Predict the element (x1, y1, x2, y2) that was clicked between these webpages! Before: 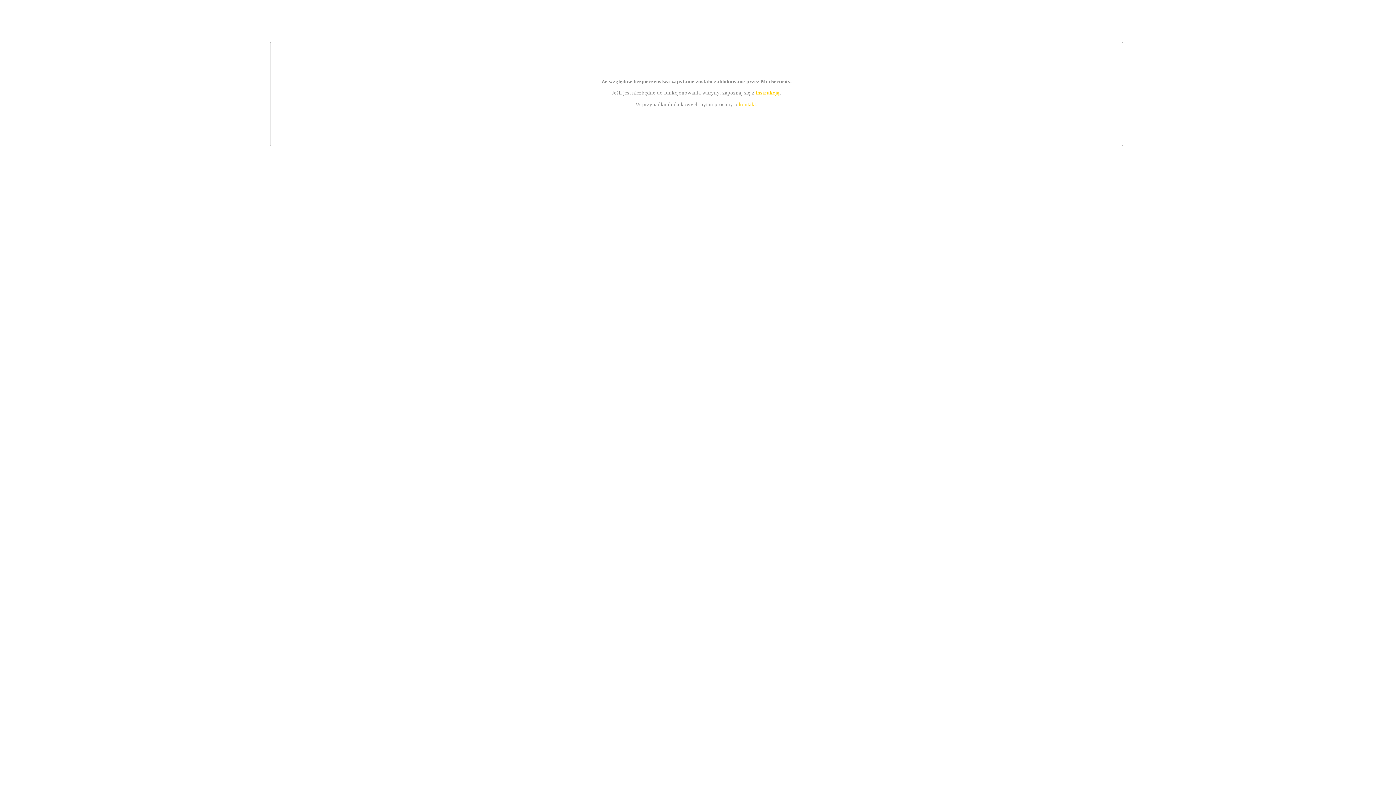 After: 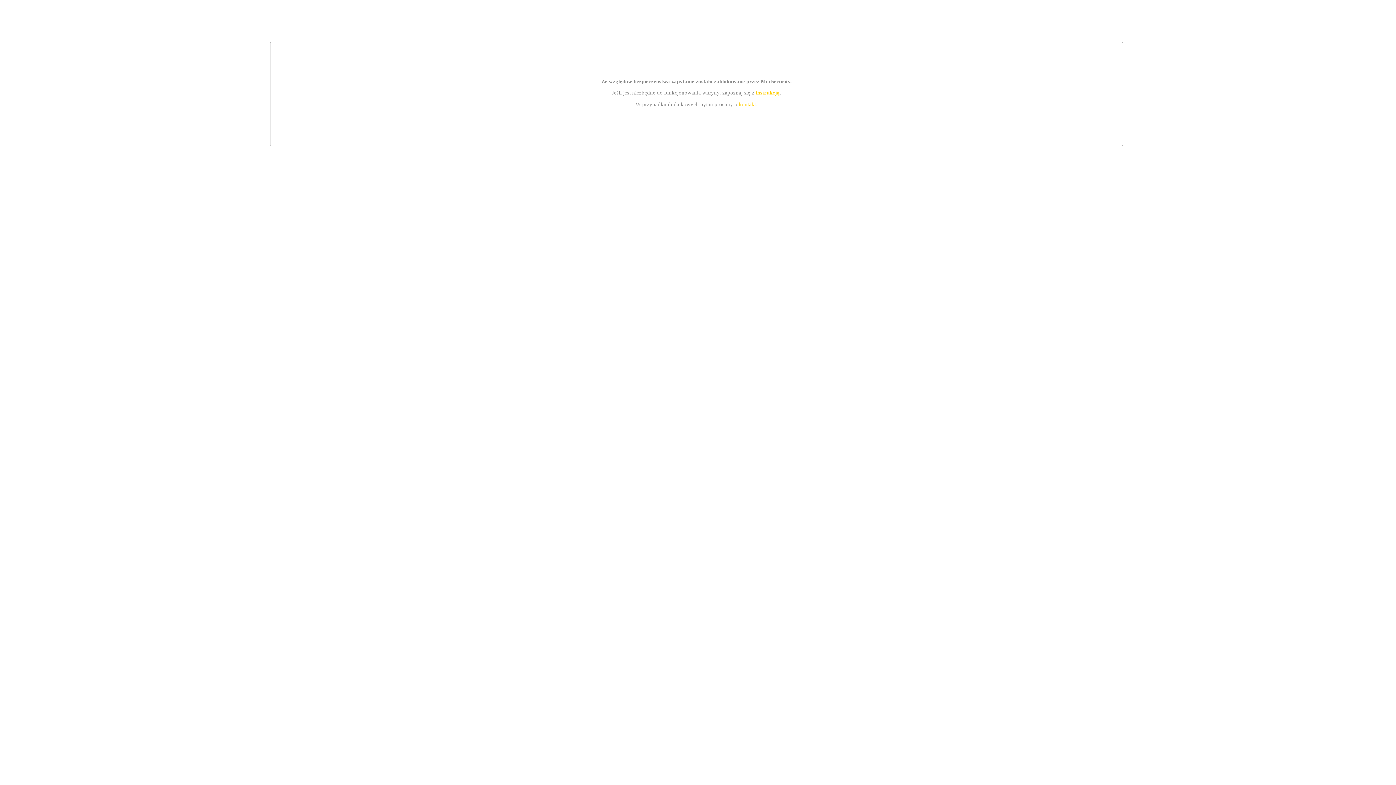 Action: label: kontakt bbox: (739, 101, 756, 107)